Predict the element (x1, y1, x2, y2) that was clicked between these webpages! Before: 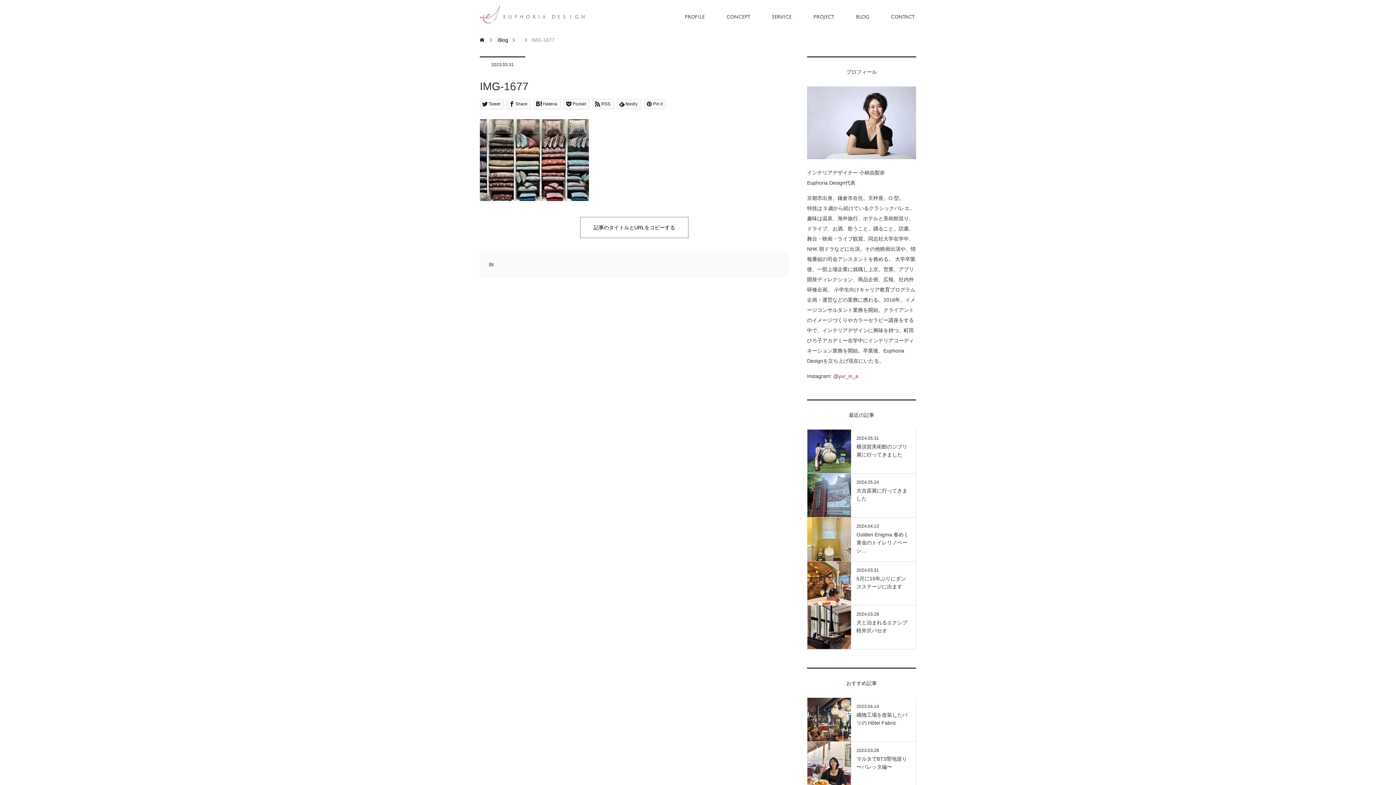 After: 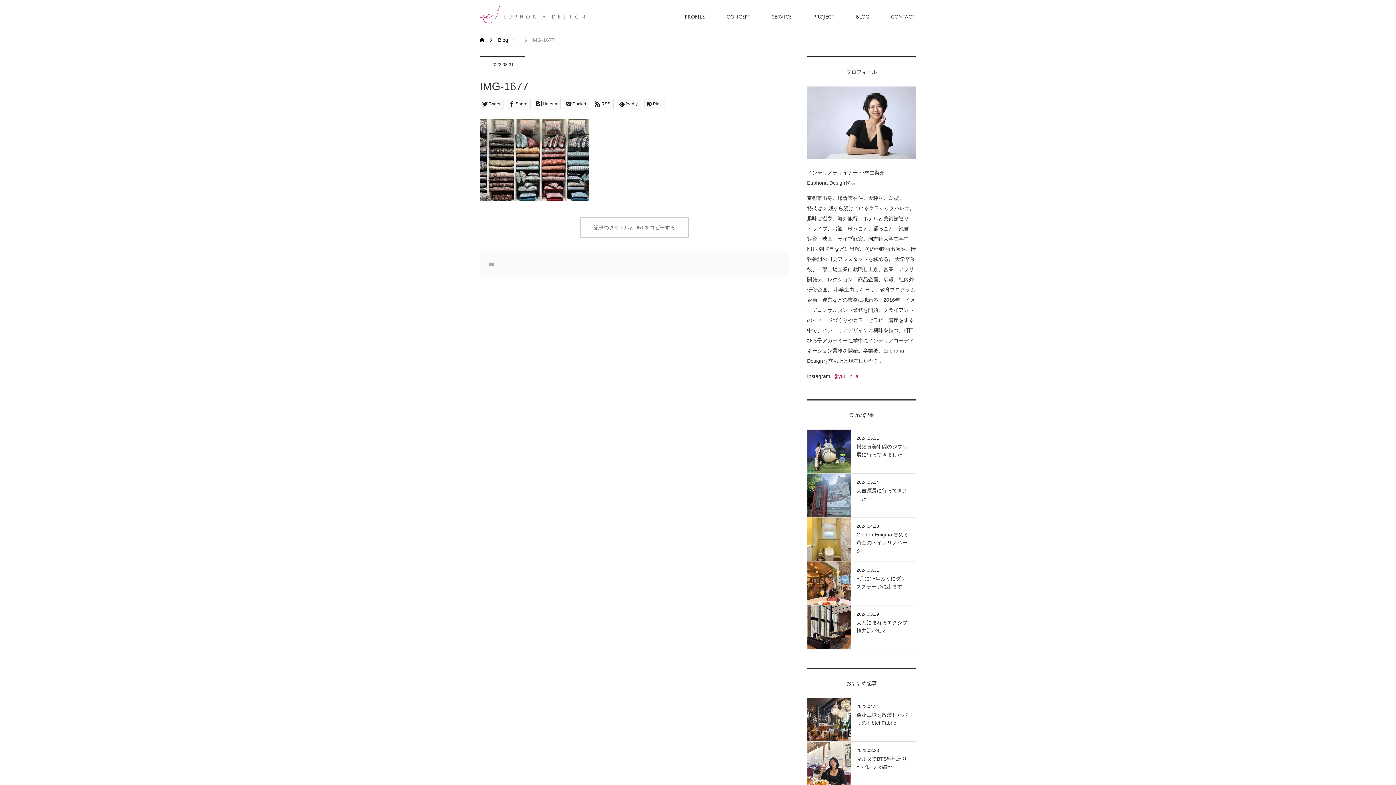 Action: bbox: (580, 216, 689, 238) label: 記事のタイトルとURLをコピーする